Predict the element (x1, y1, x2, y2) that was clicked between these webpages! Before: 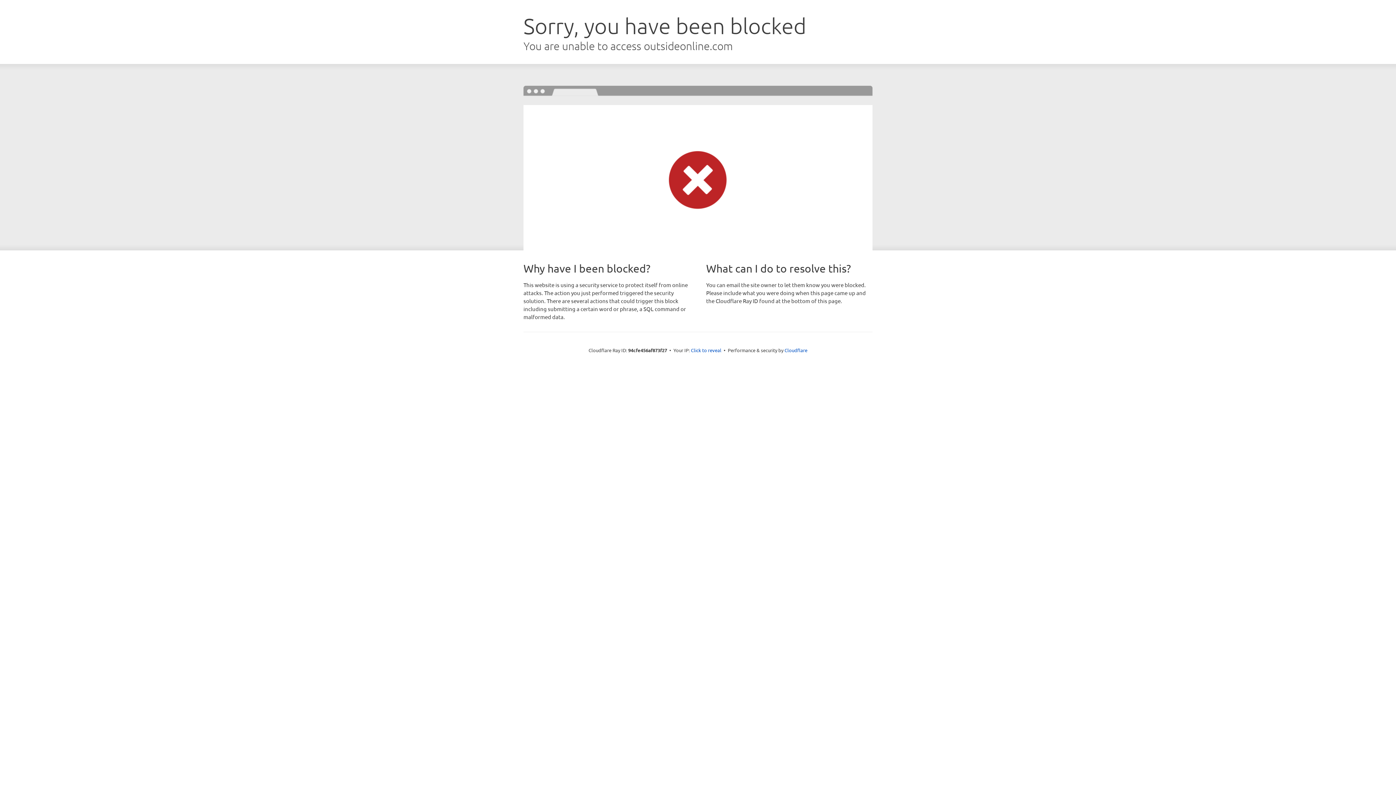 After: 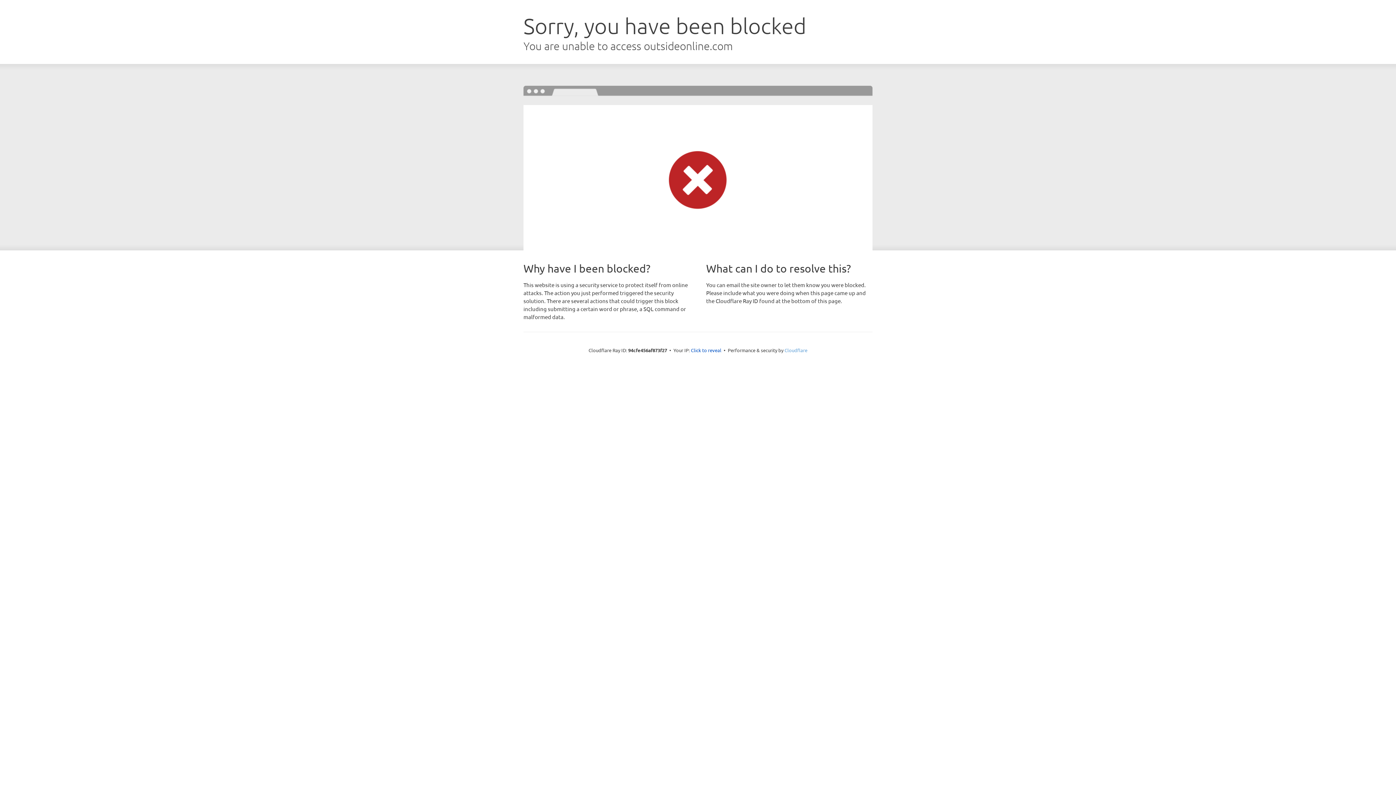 Action: bbox: (784, 347, 807, 353) label: Cloudflare